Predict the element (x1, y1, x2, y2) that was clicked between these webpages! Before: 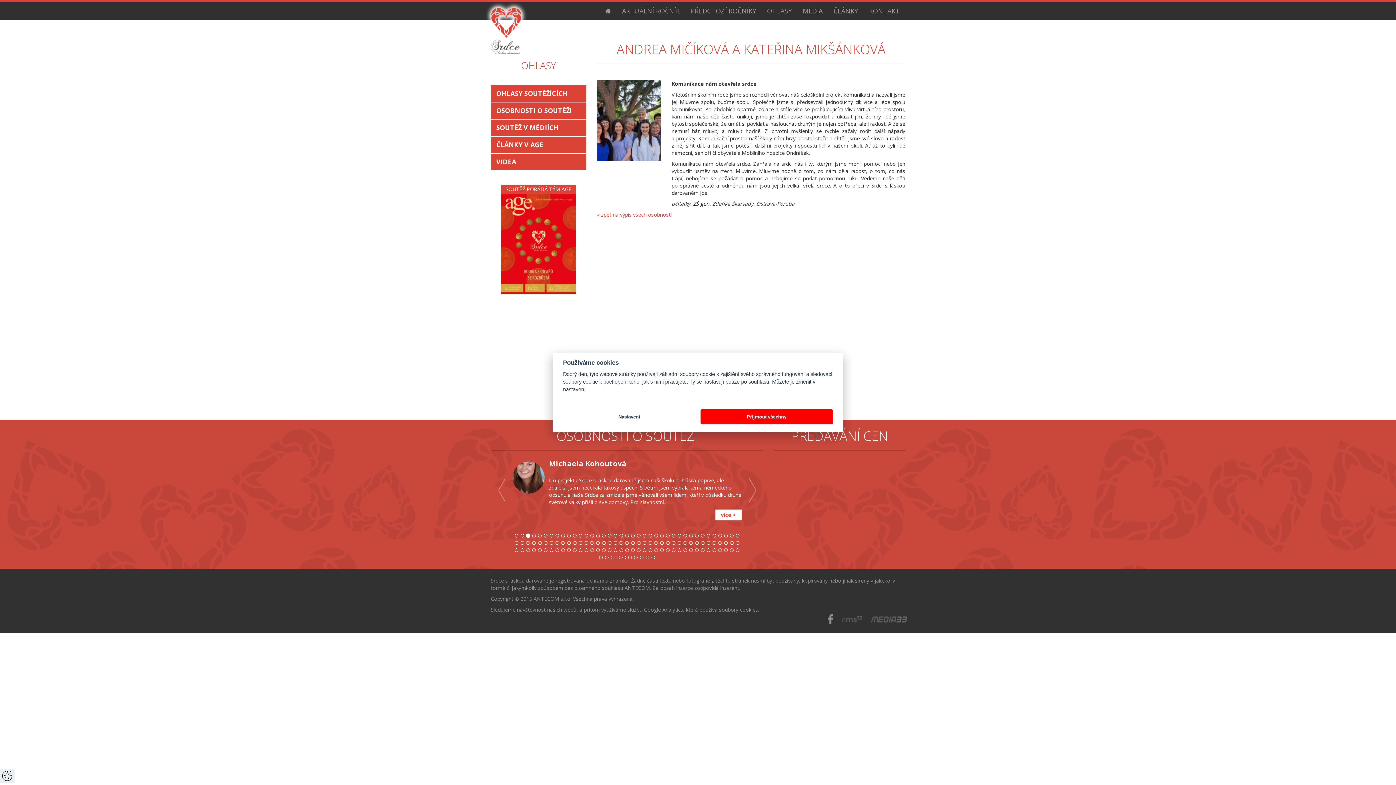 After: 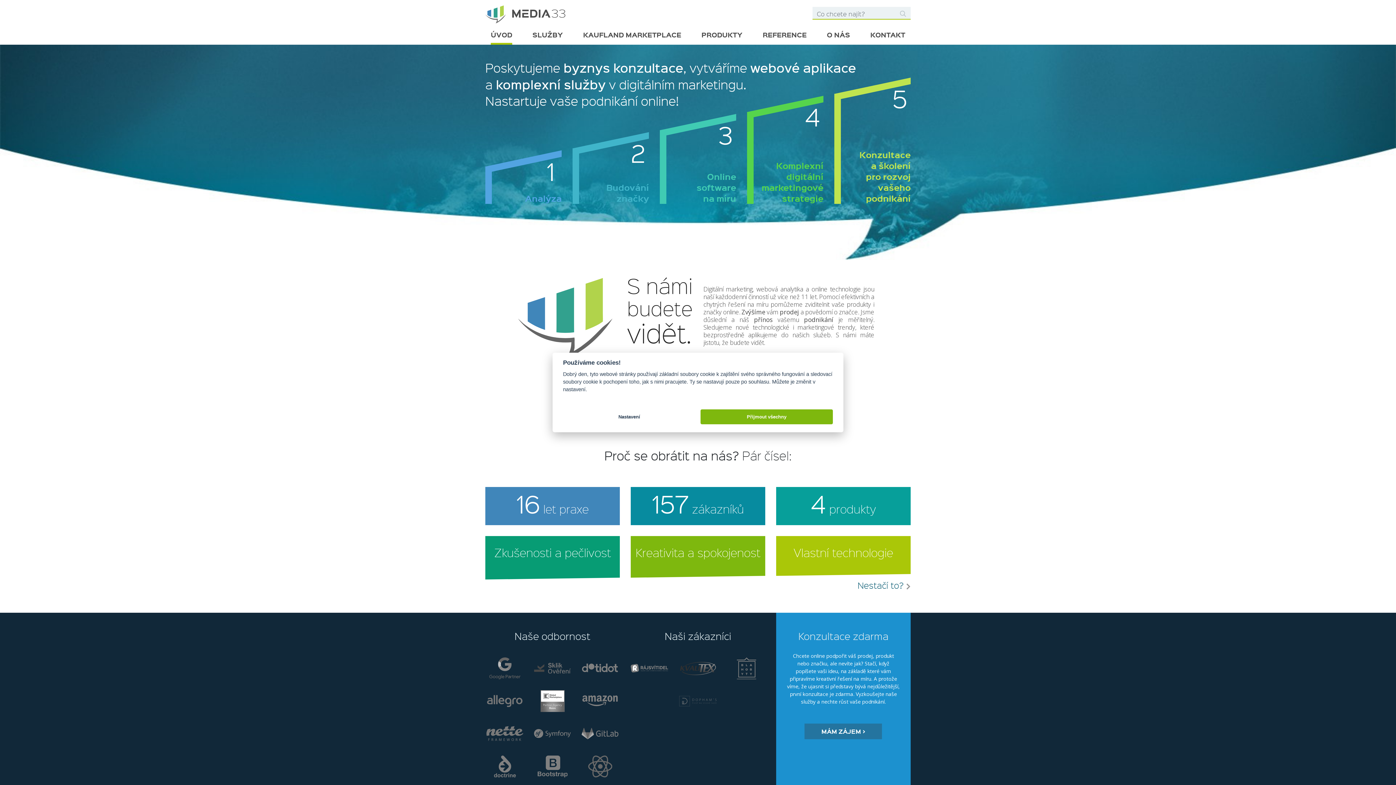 Action: bbox: (871, 615, 907, 622)